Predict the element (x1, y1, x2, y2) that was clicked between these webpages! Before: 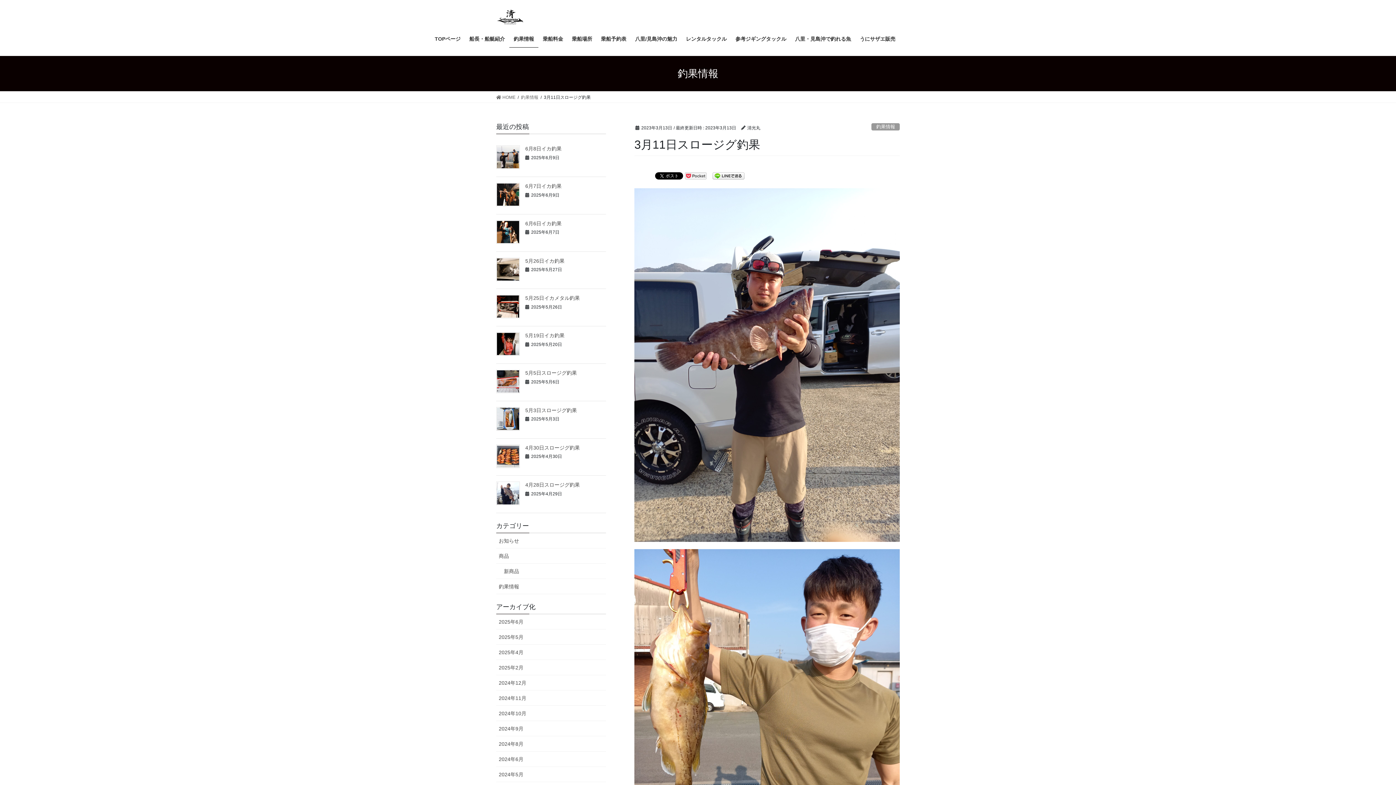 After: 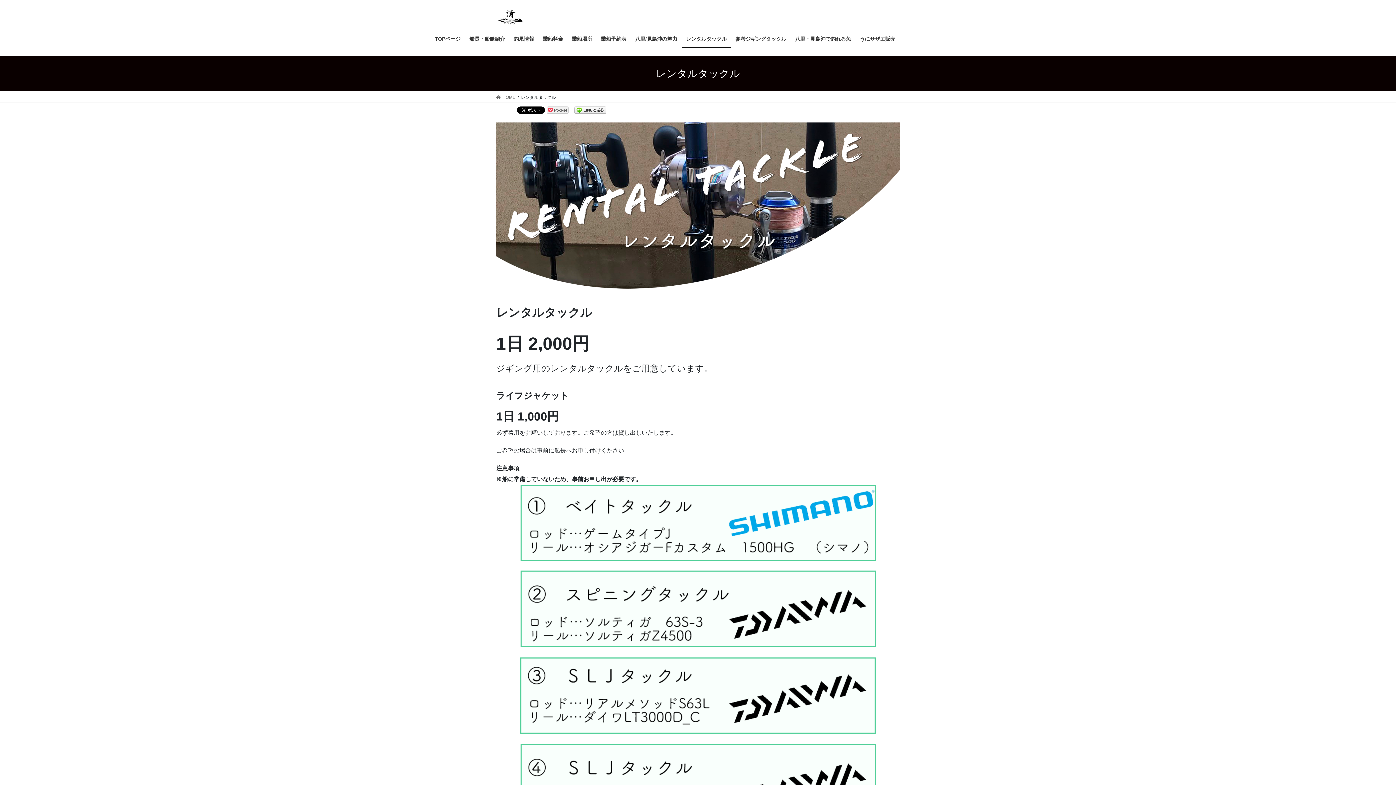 Action: bbox: (681, 30, 731, 47) label: レンタルタックル